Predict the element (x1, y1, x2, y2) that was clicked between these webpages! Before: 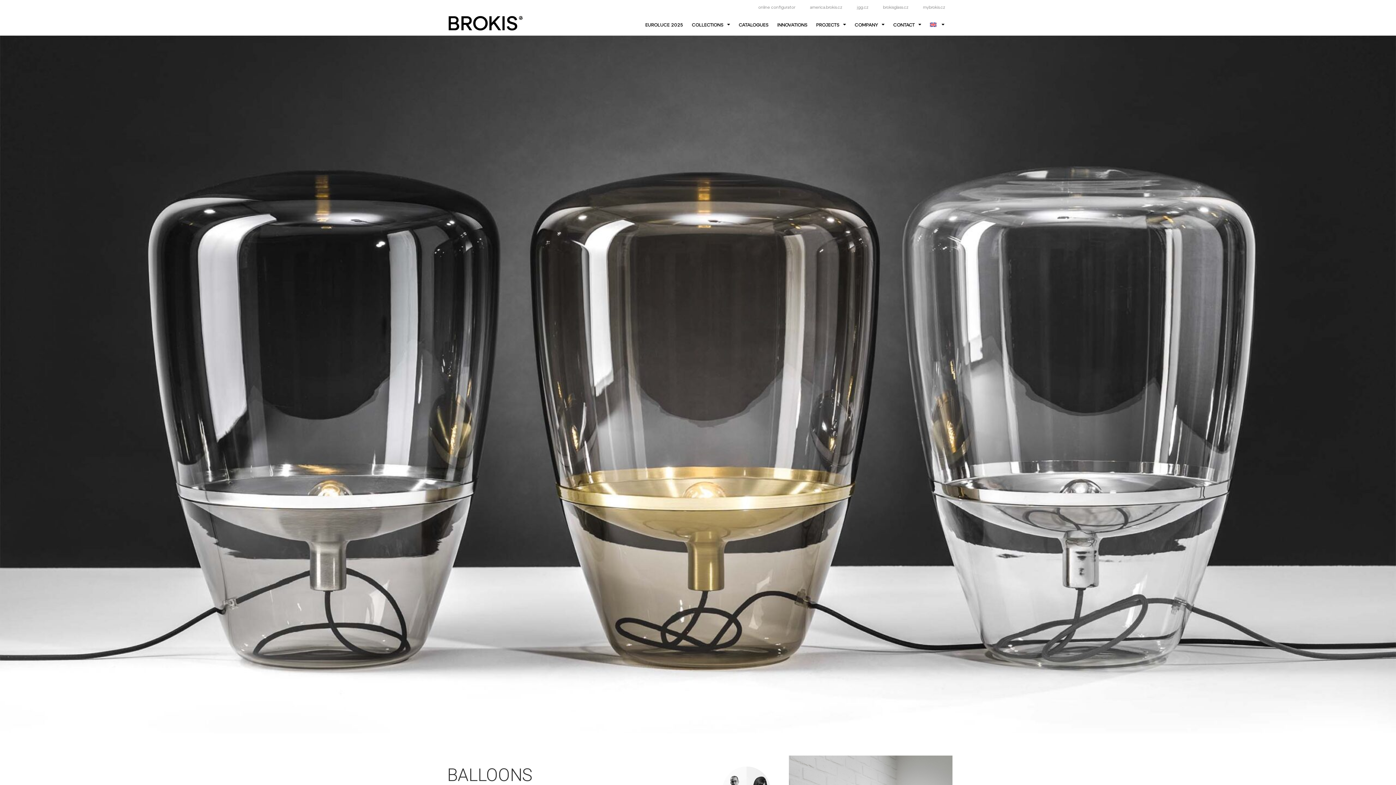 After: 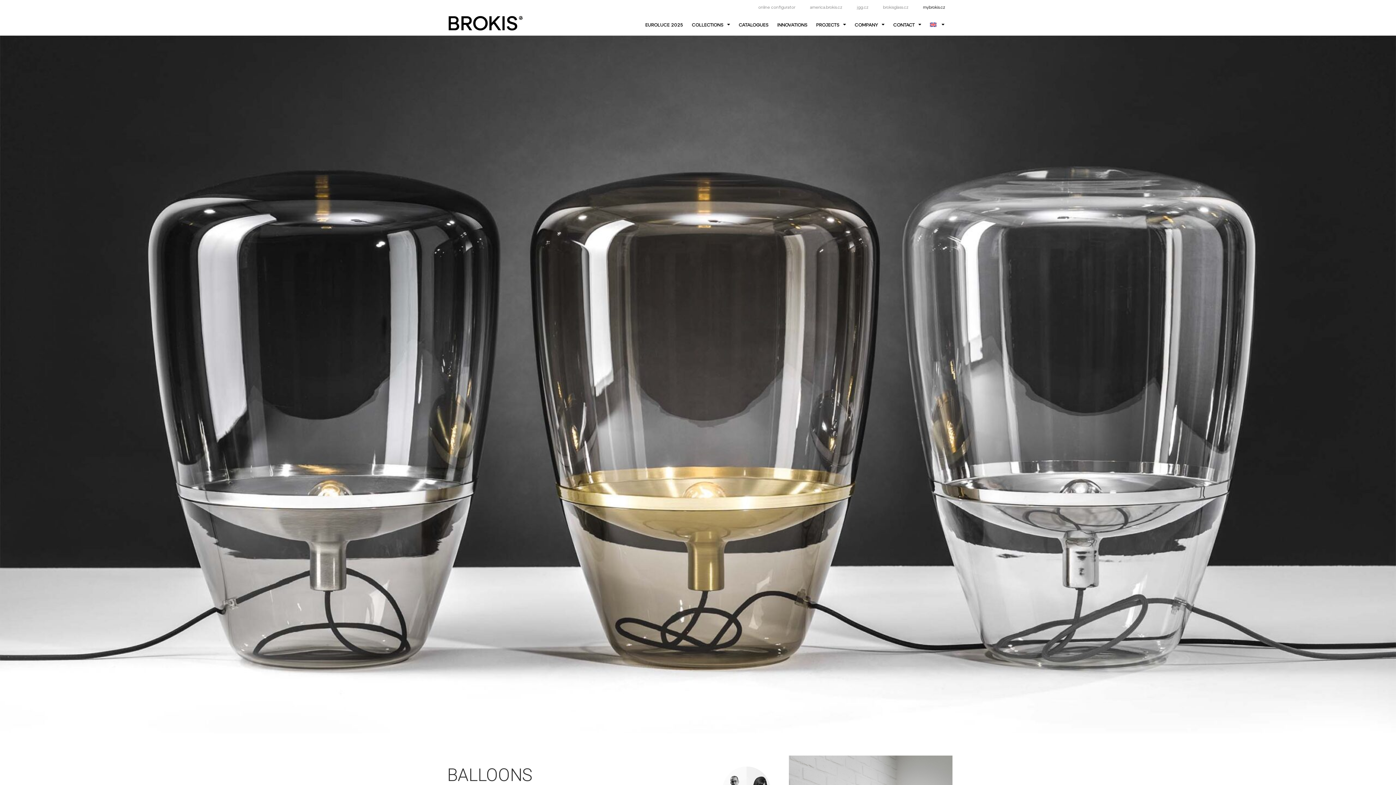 Action: bbox: (916, 3, 952, 10) label: mybrokis.cz